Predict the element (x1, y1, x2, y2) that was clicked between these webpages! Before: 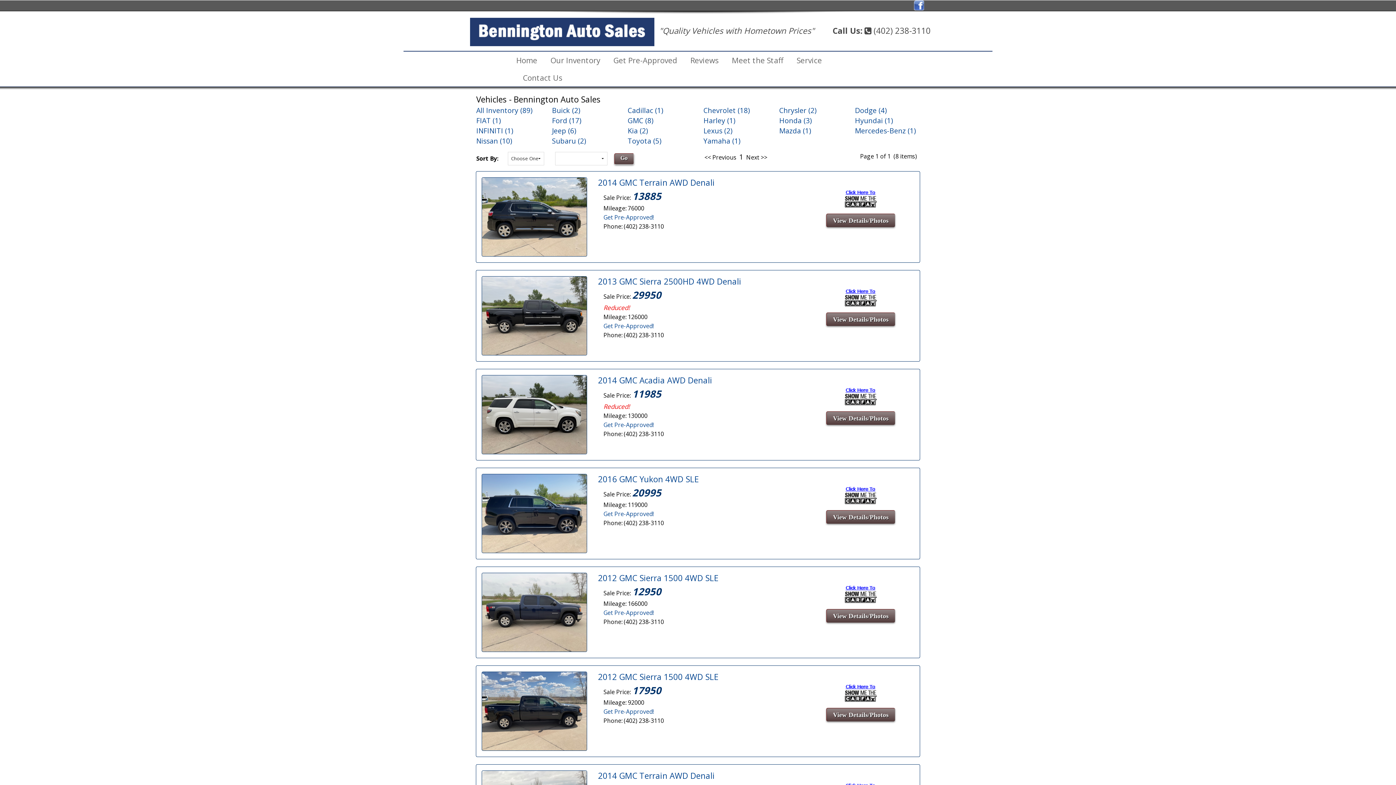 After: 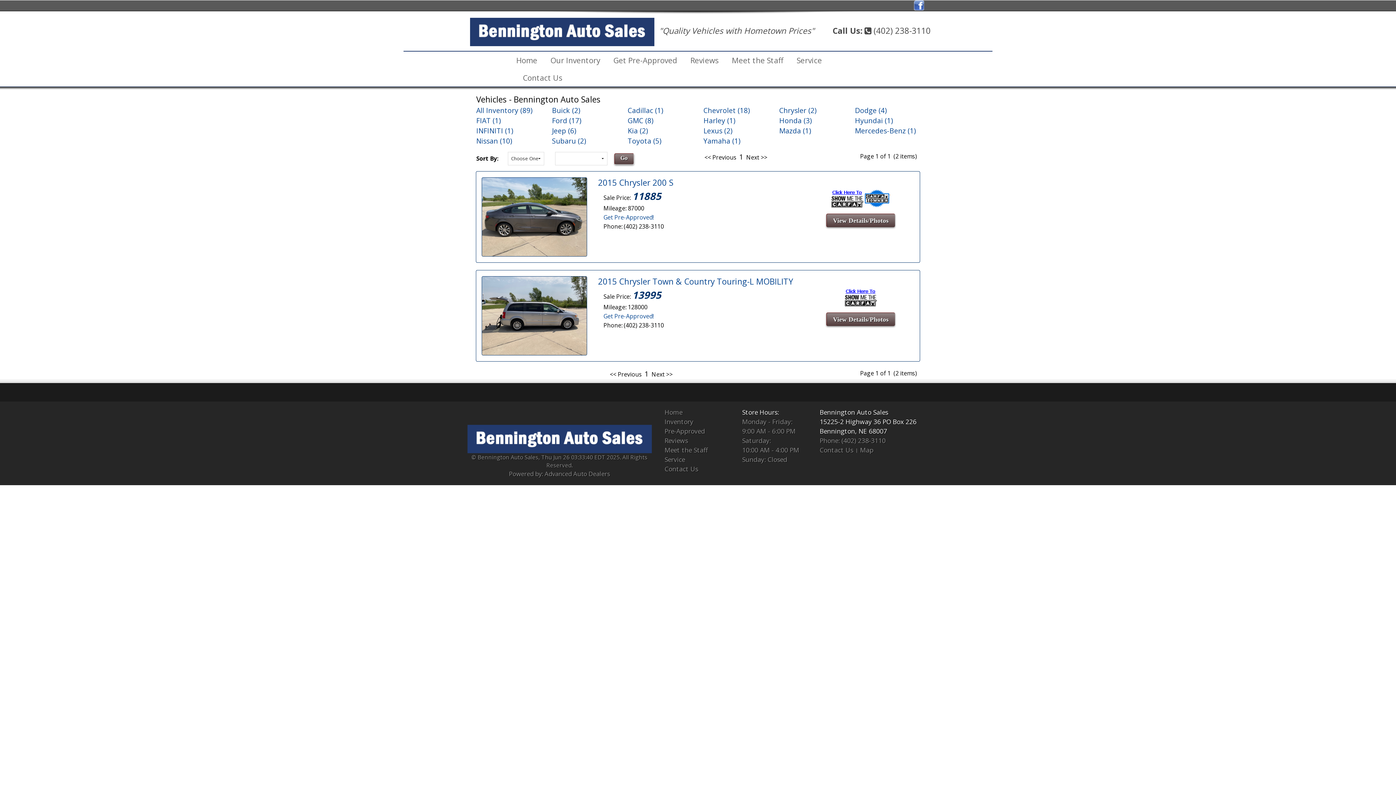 Action: bbox: (779, 105, 816, 115) label: Chrysler (2)